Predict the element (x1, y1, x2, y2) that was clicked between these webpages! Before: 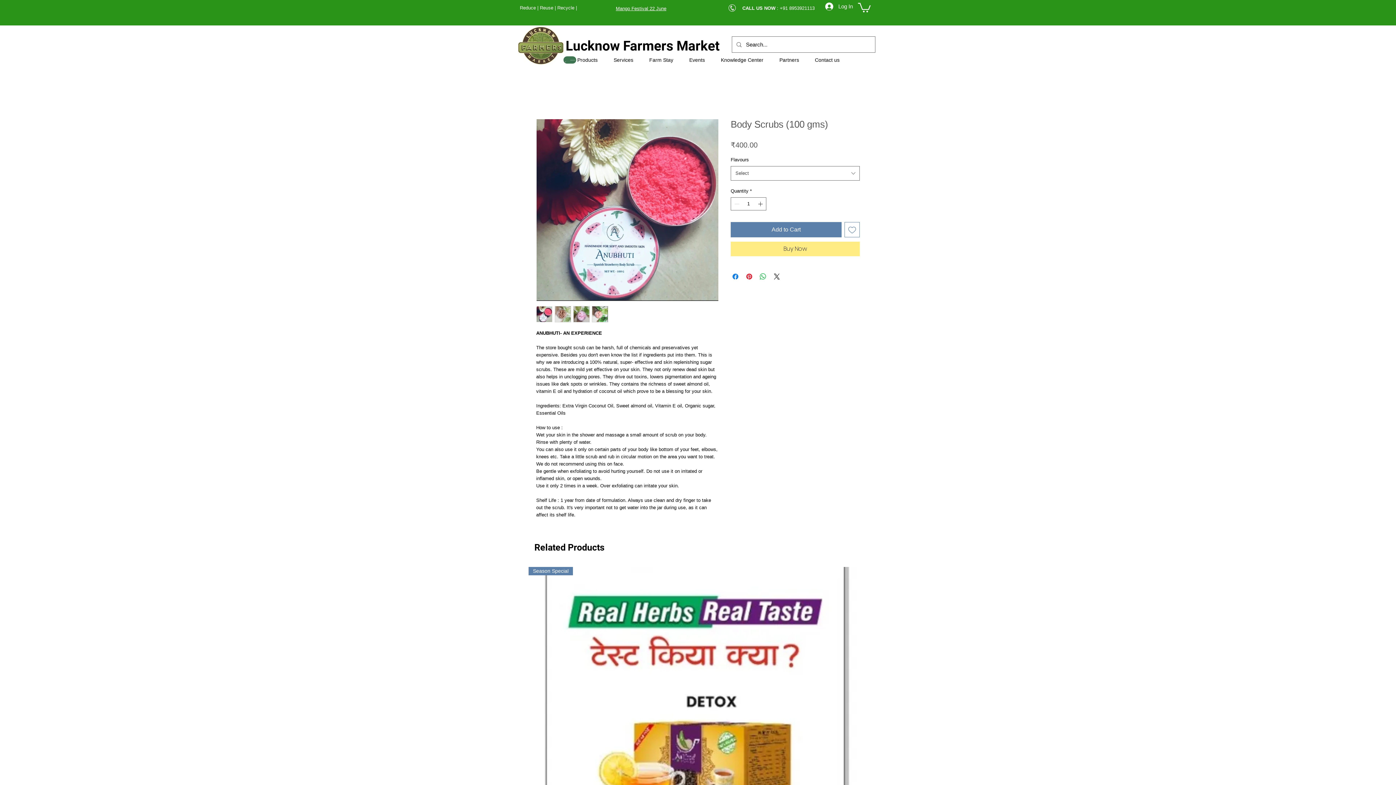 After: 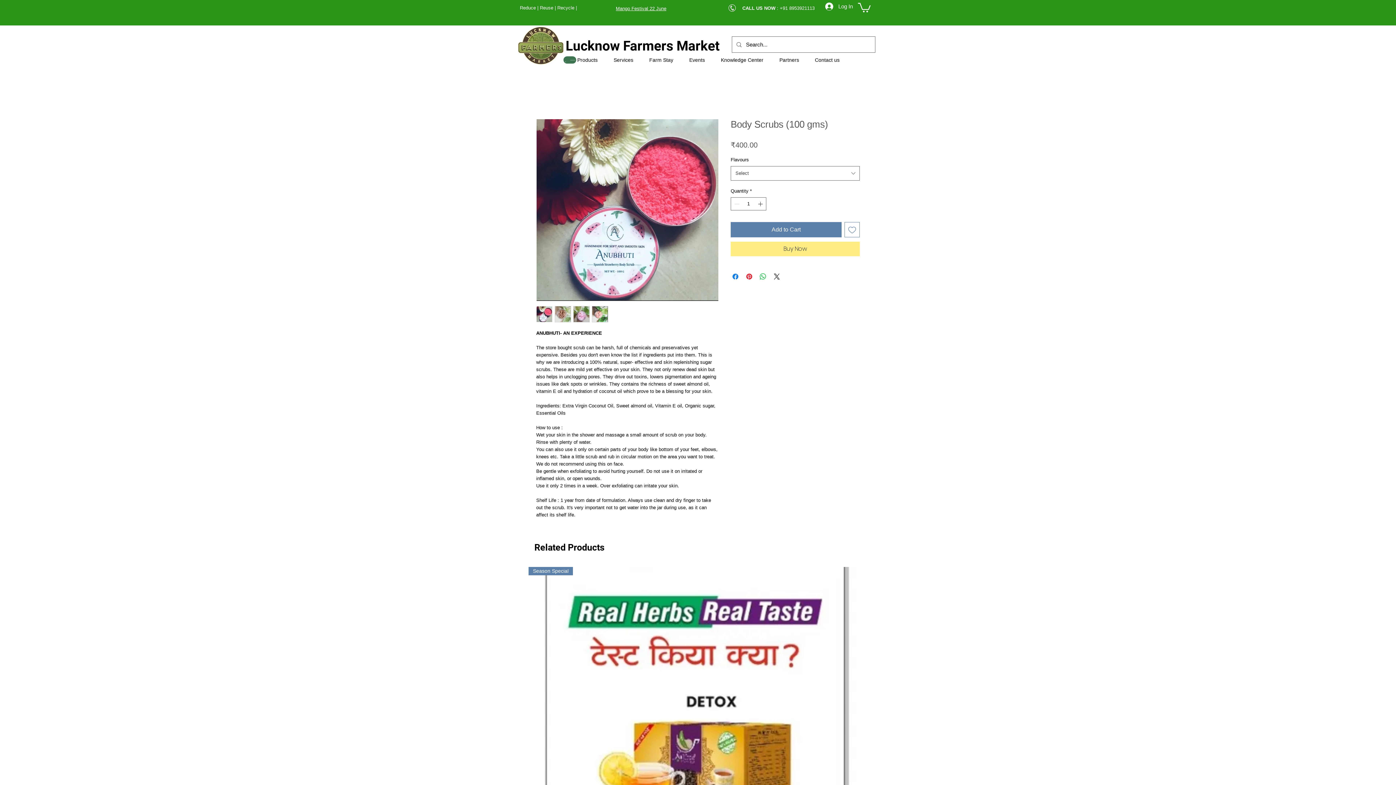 Action: bbox: (573, 306, 589, 322)